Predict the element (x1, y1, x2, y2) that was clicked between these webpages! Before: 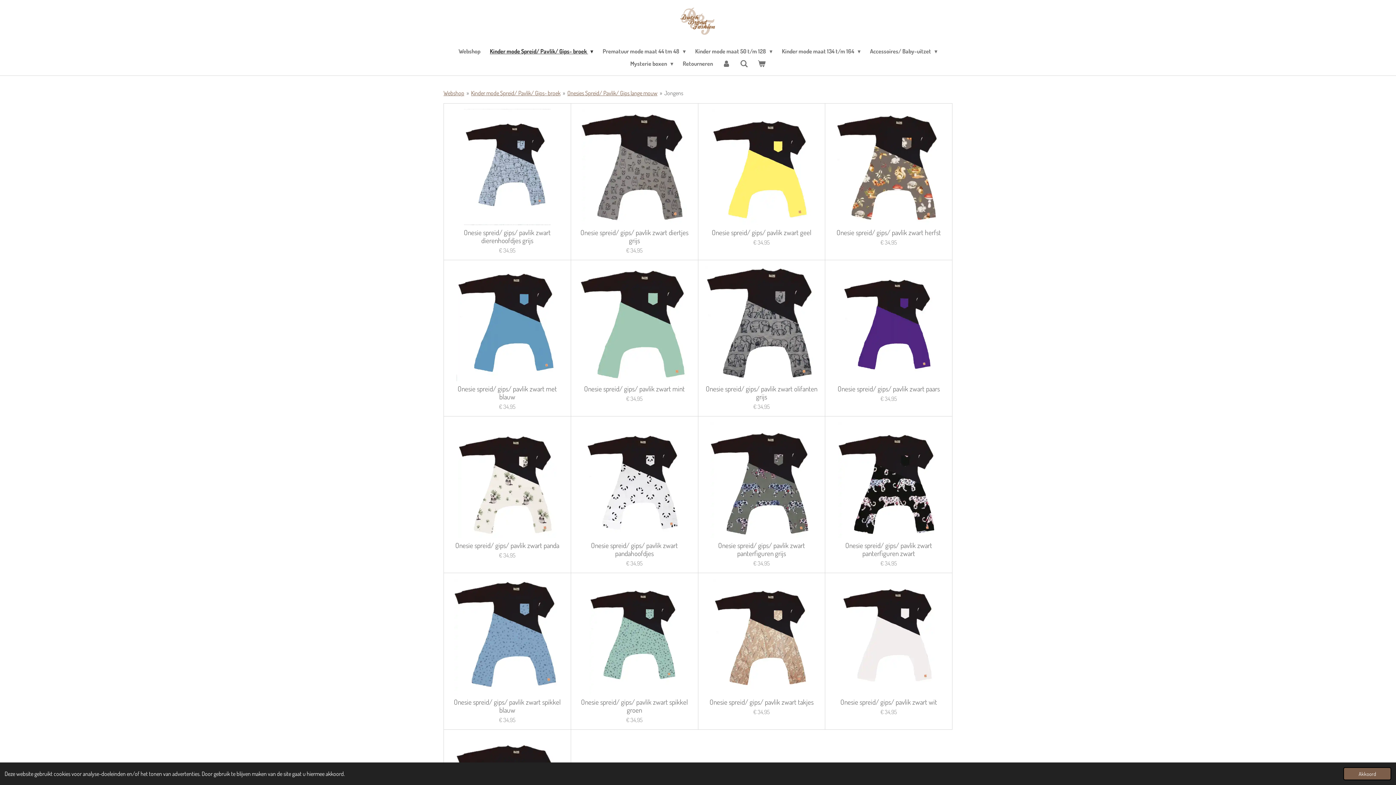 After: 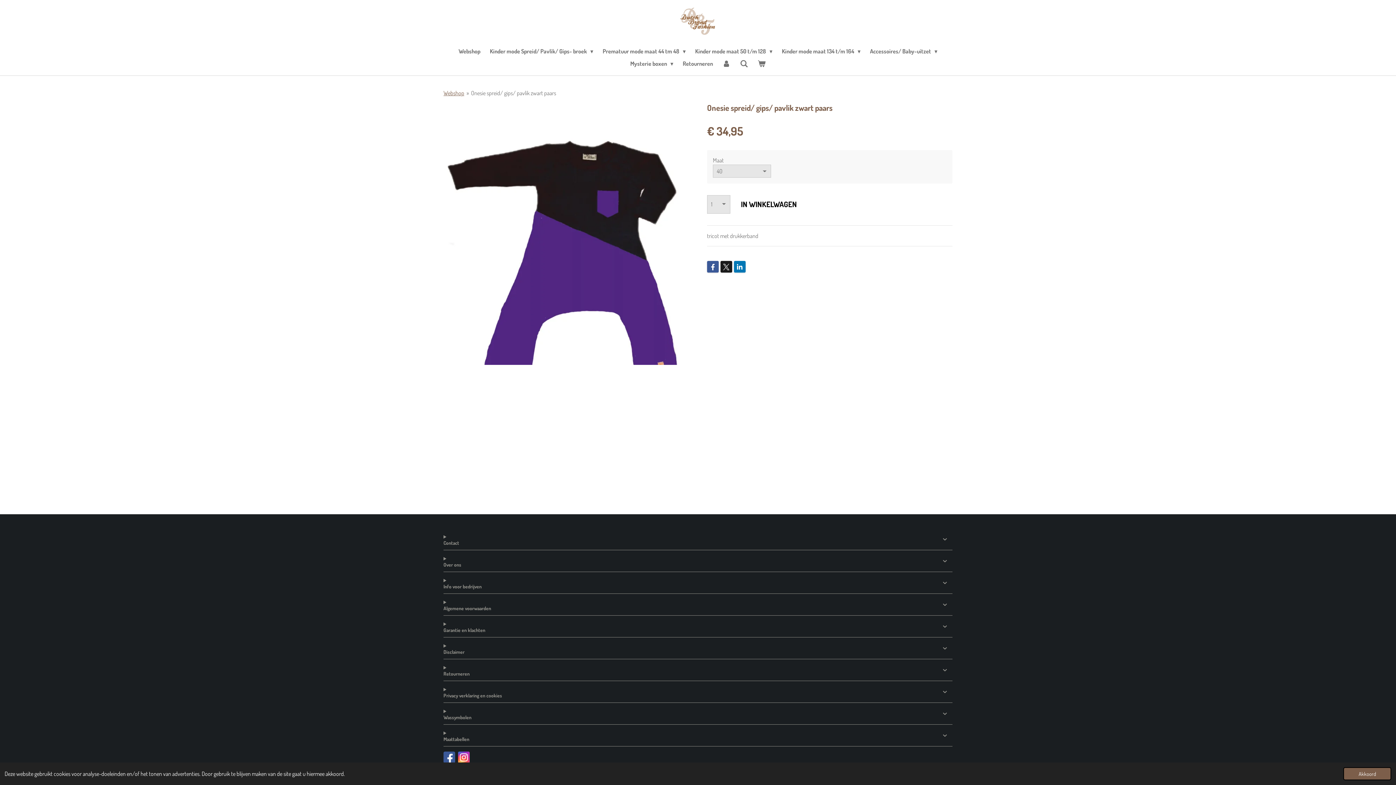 Action: bbox: (831, 265, 946, 381)